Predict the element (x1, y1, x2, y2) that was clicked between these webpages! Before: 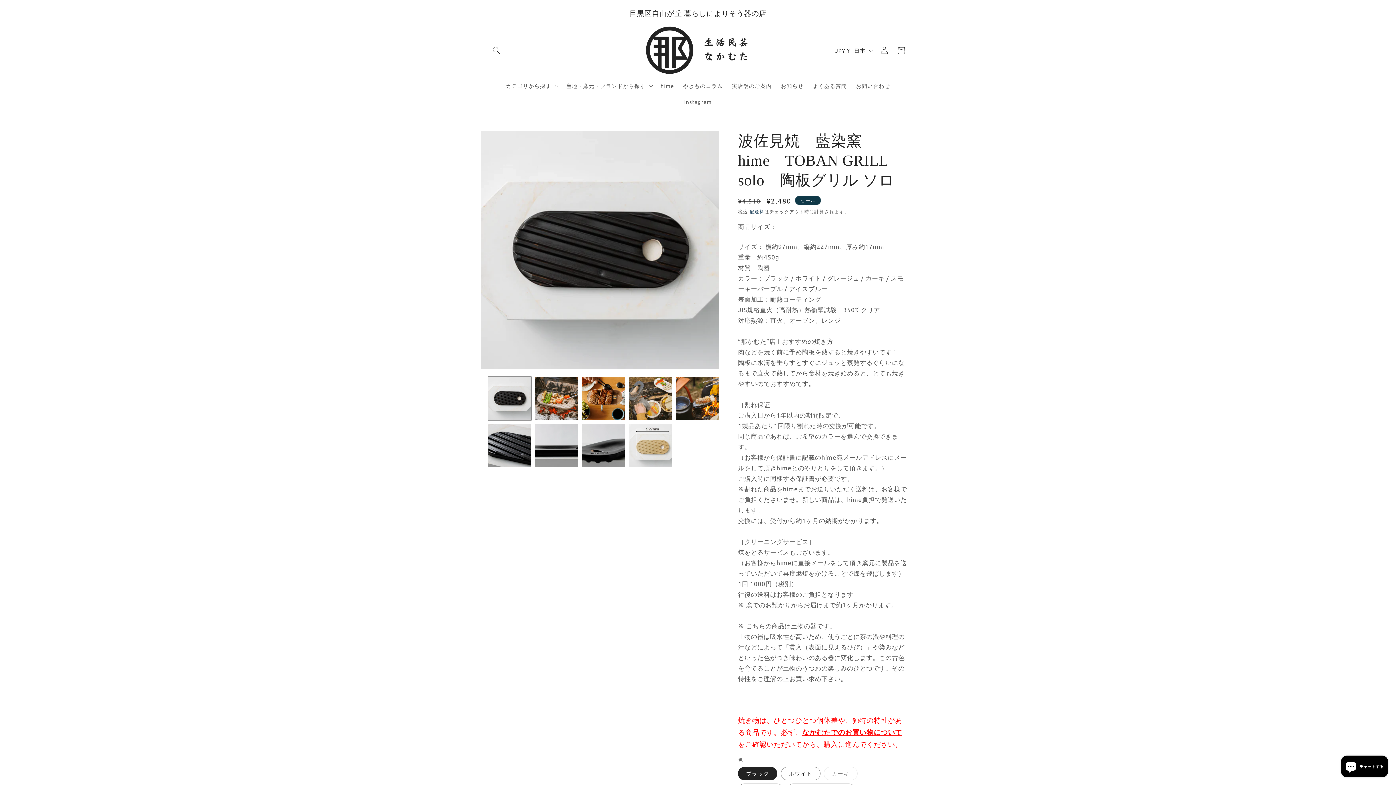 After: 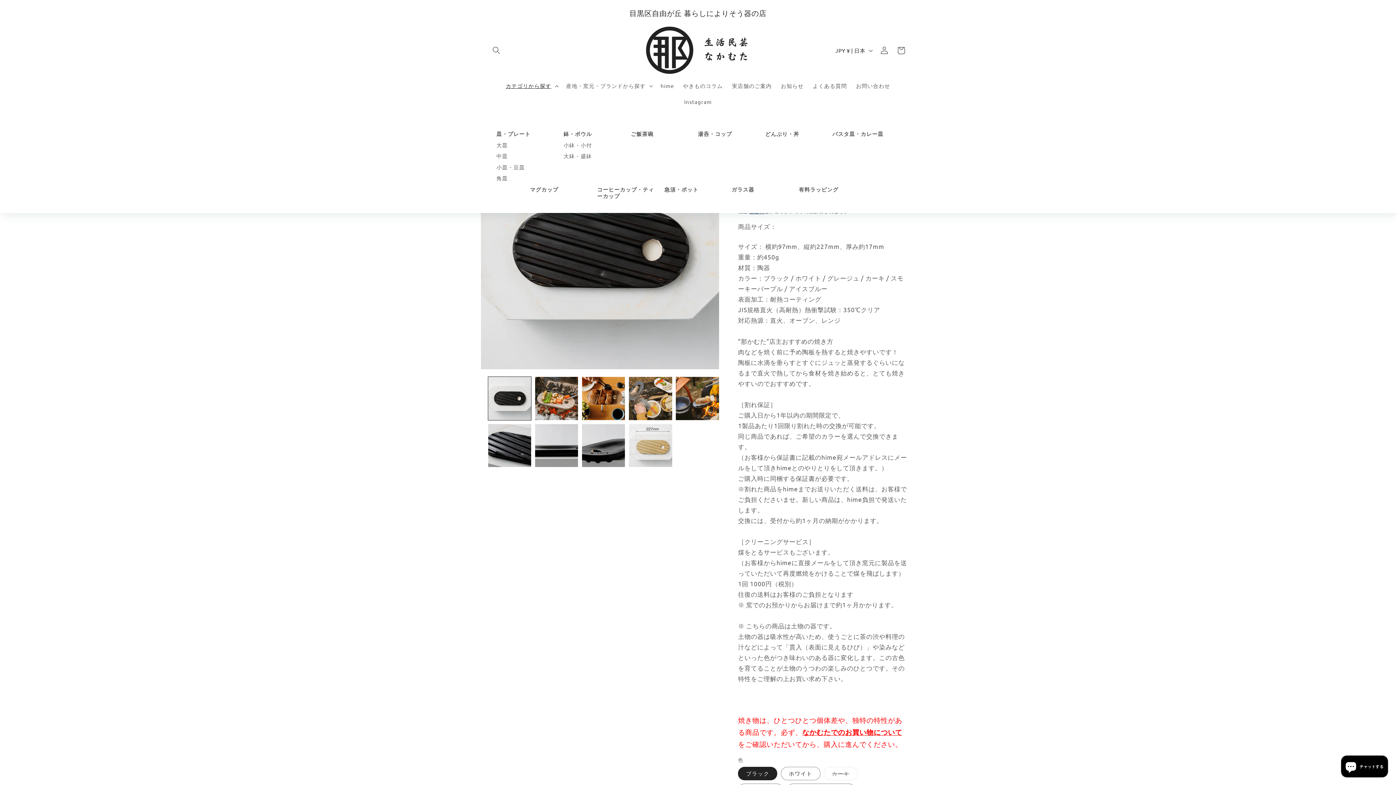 Action: label: カテゴリから探す bbox: (501, 78, 561, 93)